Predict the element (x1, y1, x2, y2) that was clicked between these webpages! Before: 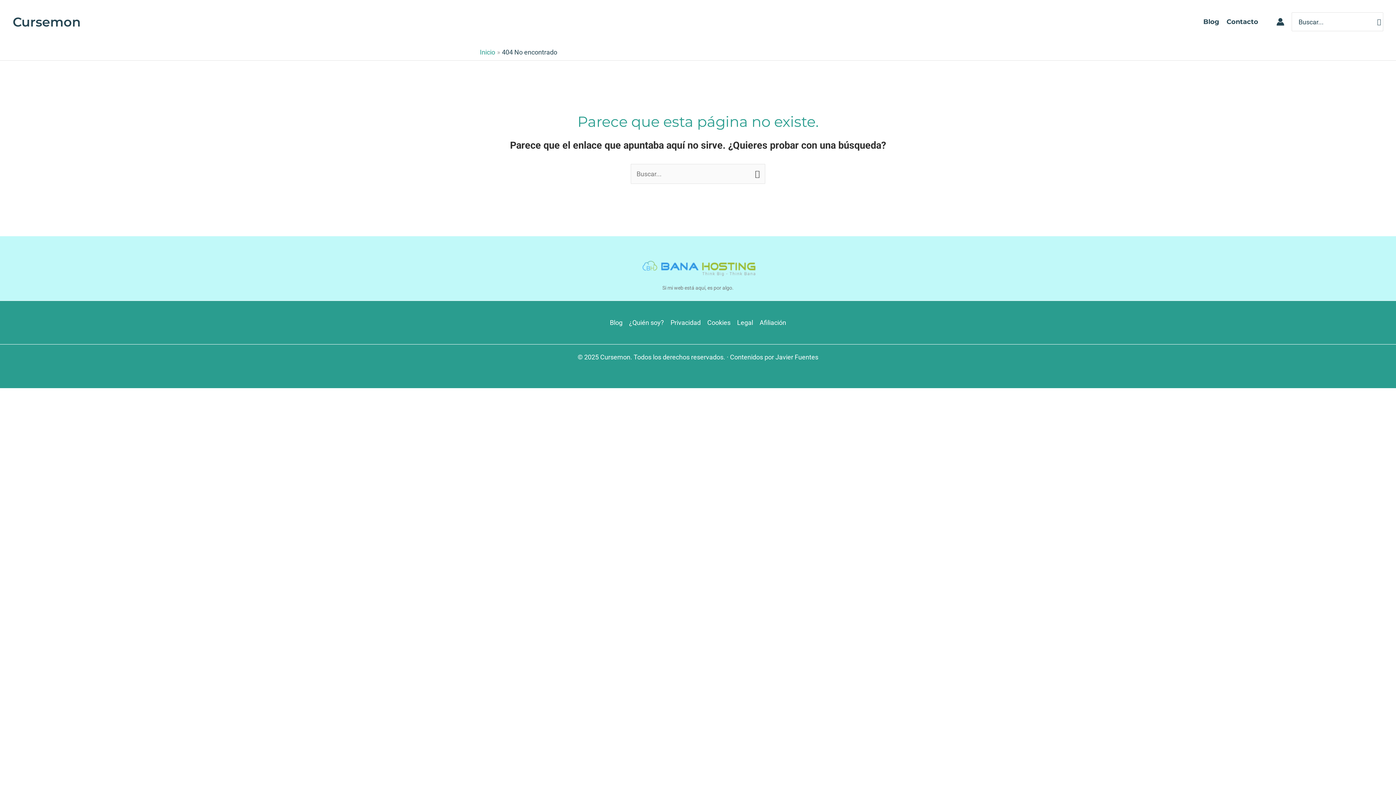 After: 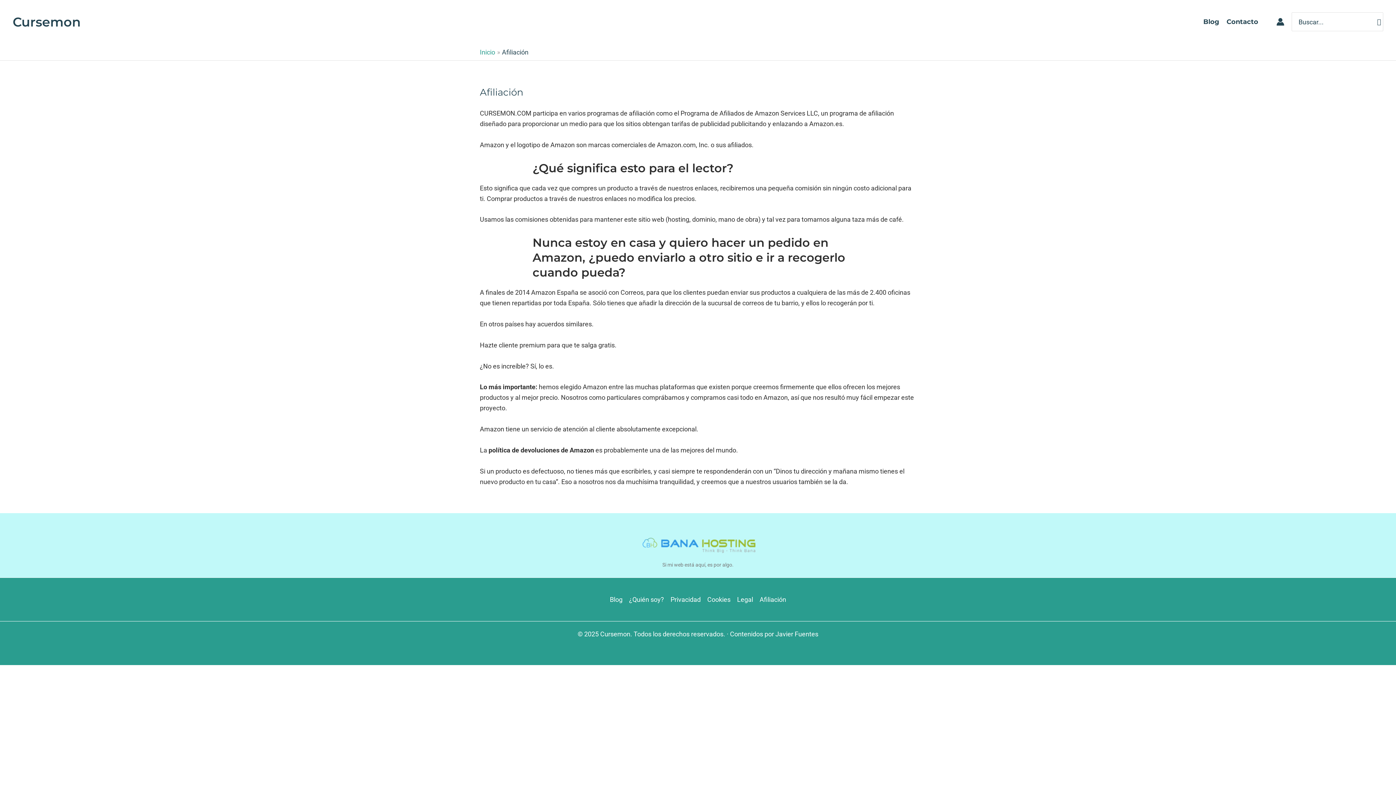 Action: bbox: (756, 317, 786, 328) label: Afiliación